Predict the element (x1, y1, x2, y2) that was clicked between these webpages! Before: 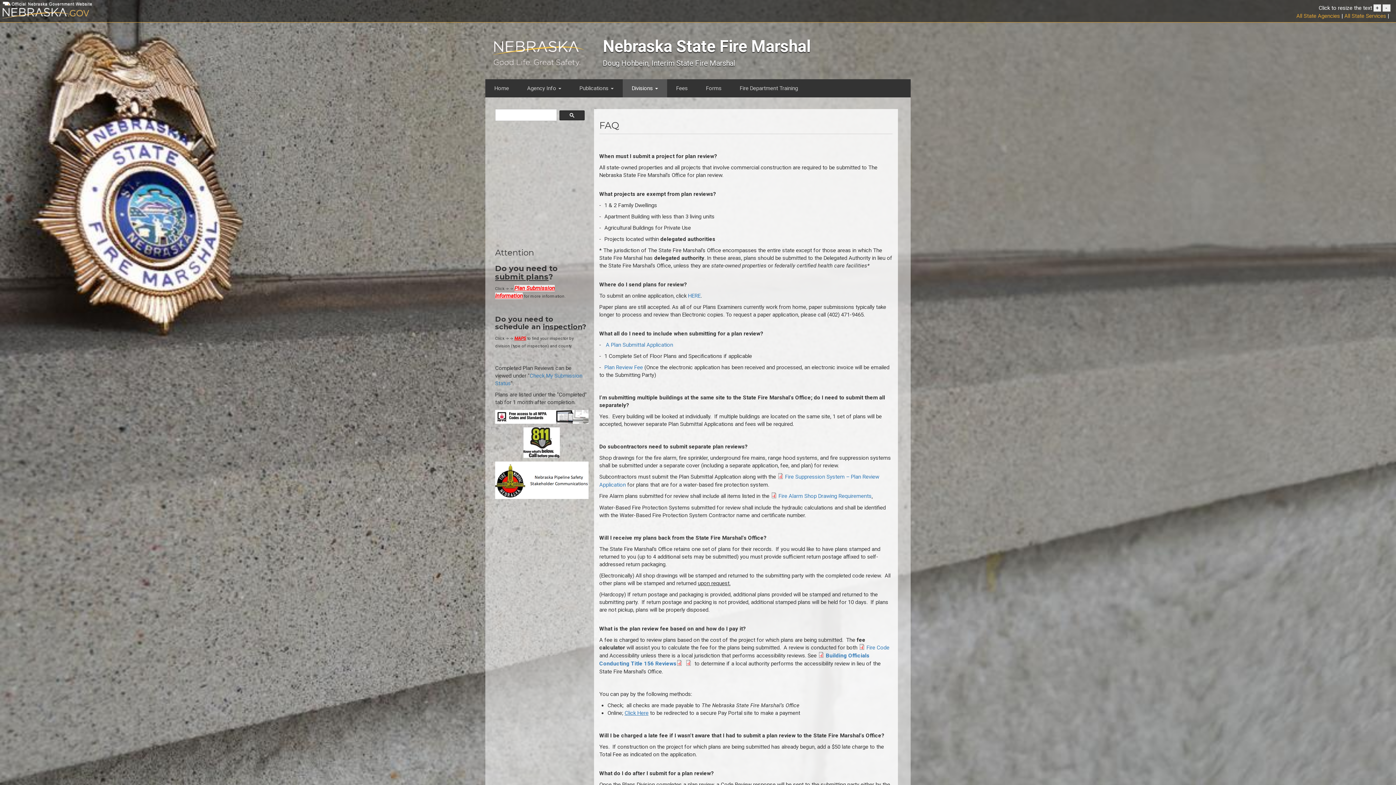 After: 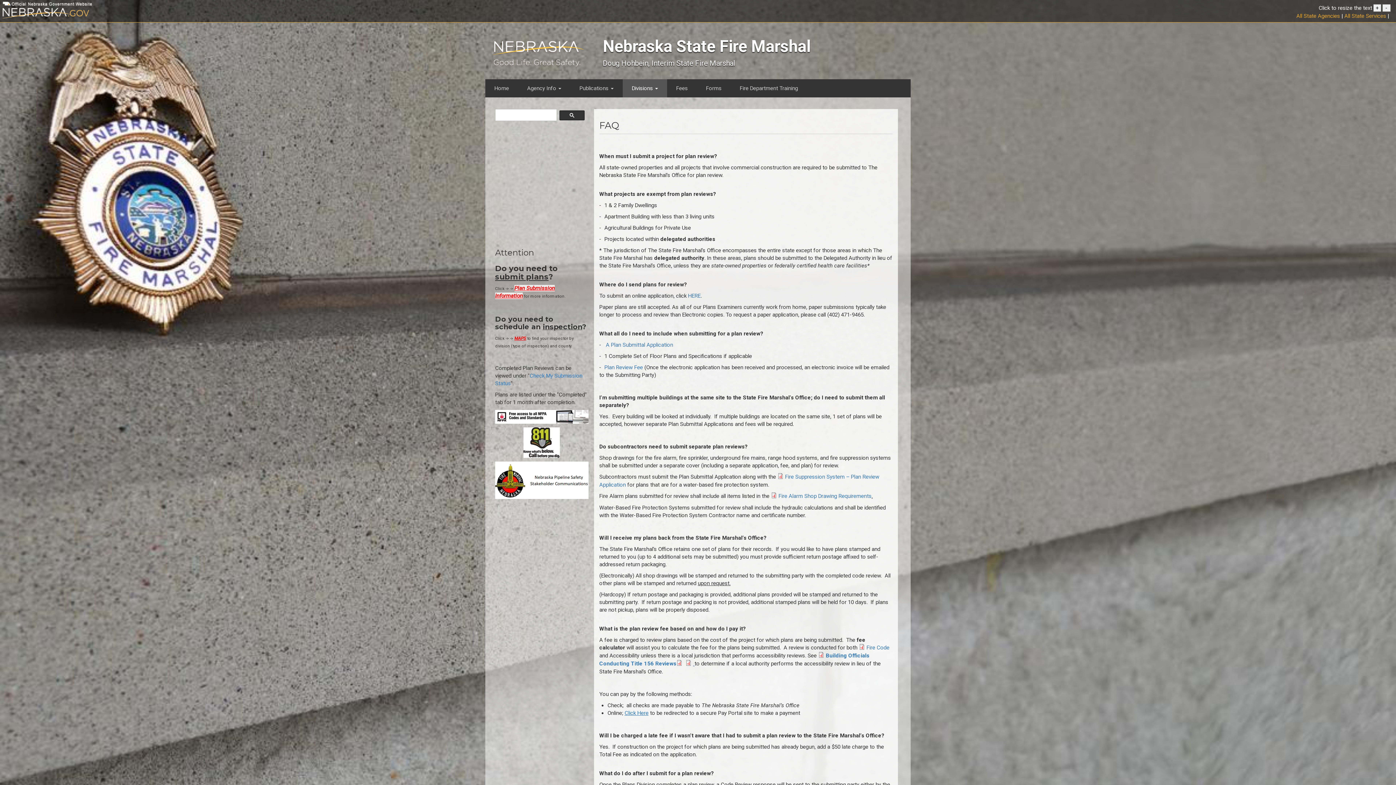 Action: label:   bbox: (685, 660, 694, 667)